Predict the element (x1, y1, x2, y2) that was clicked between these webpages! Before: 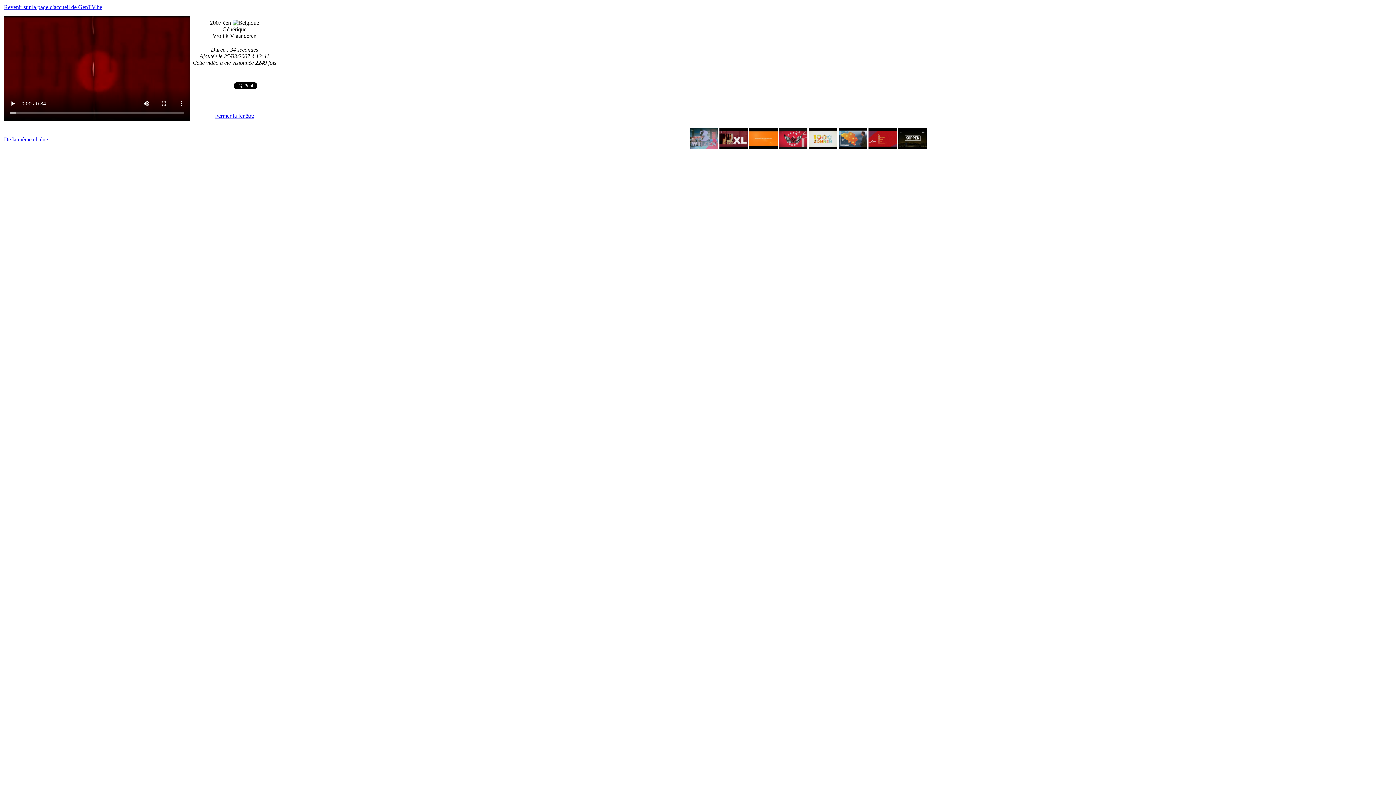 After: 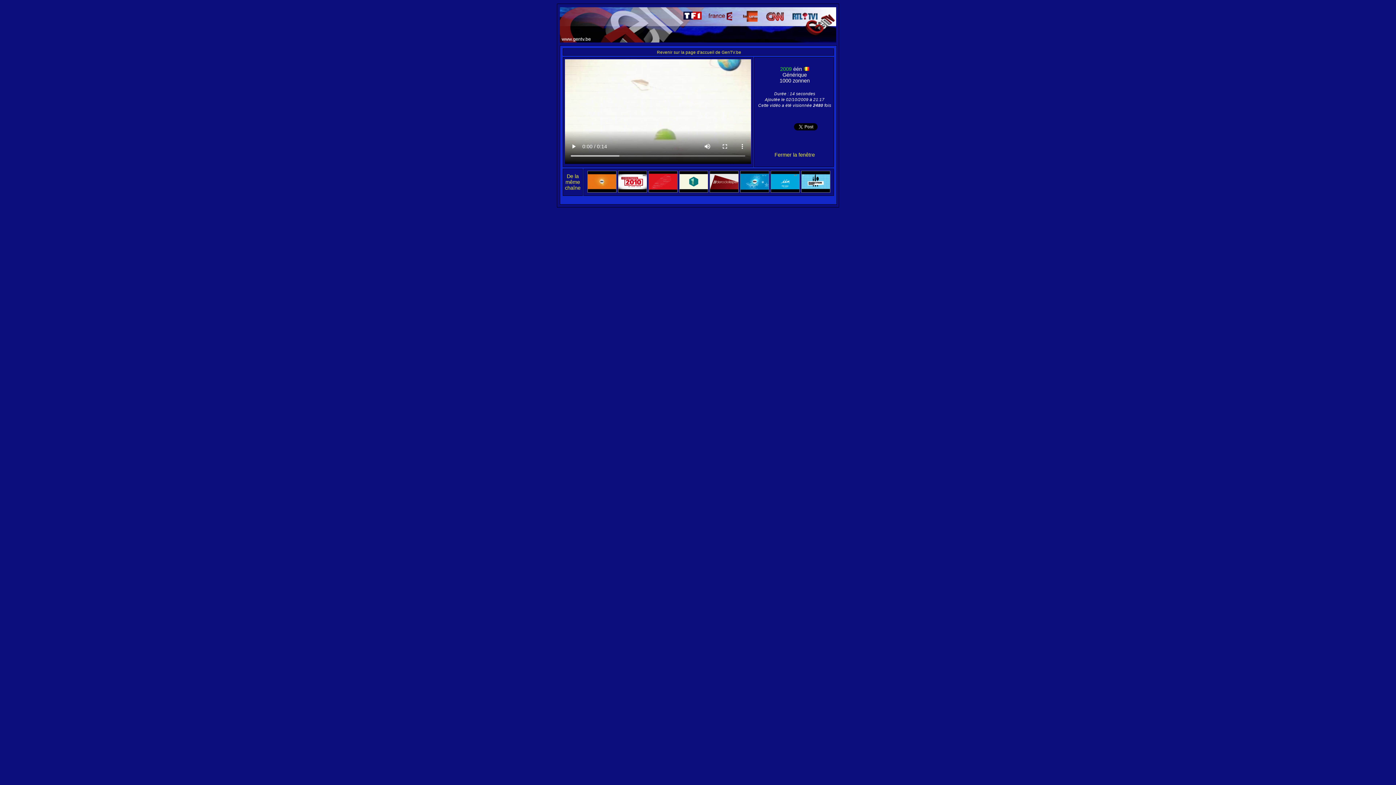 Action: bbox: (809, 144, 837, 150)